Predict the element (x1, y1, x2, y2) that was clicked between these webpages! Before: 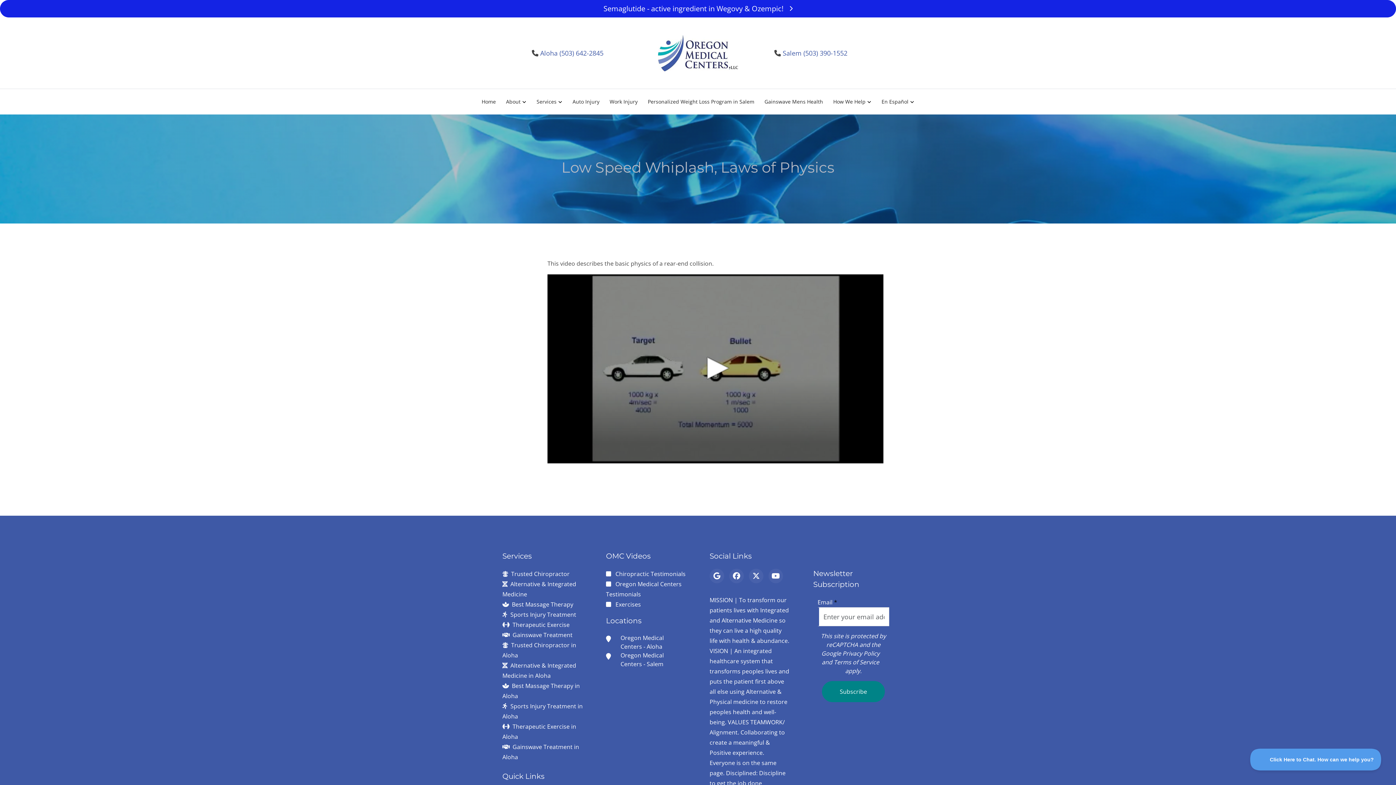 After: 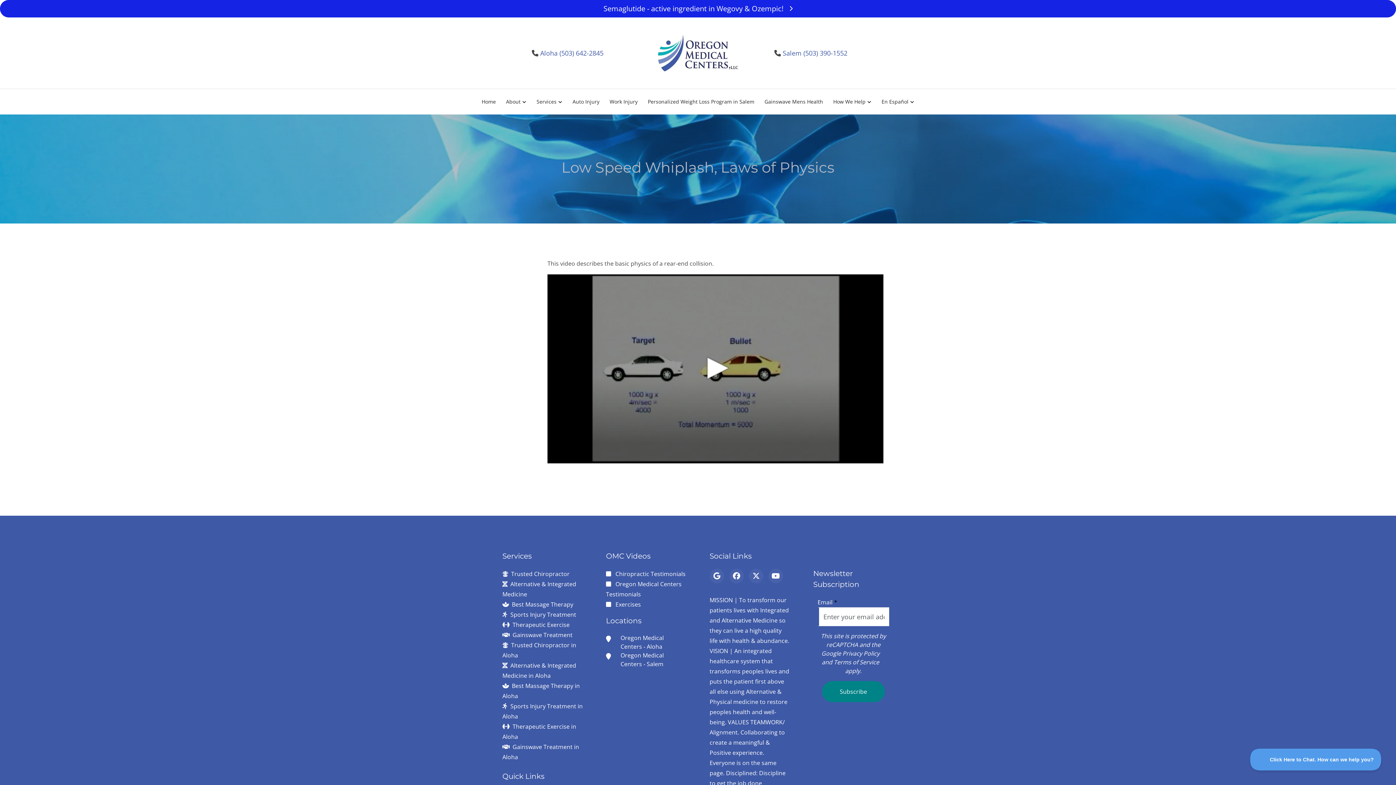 Action: label: Exercises bbox: (615, 600, 641, 608)